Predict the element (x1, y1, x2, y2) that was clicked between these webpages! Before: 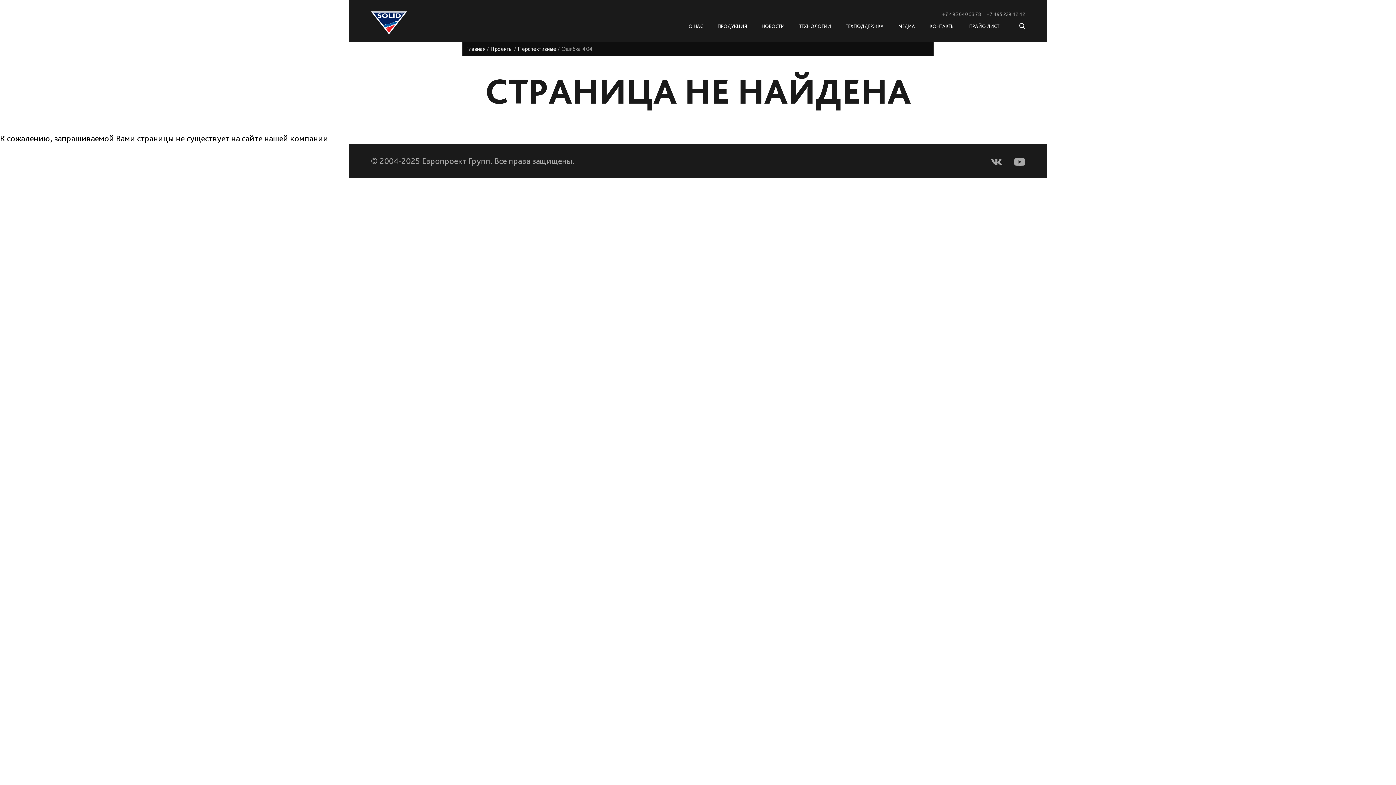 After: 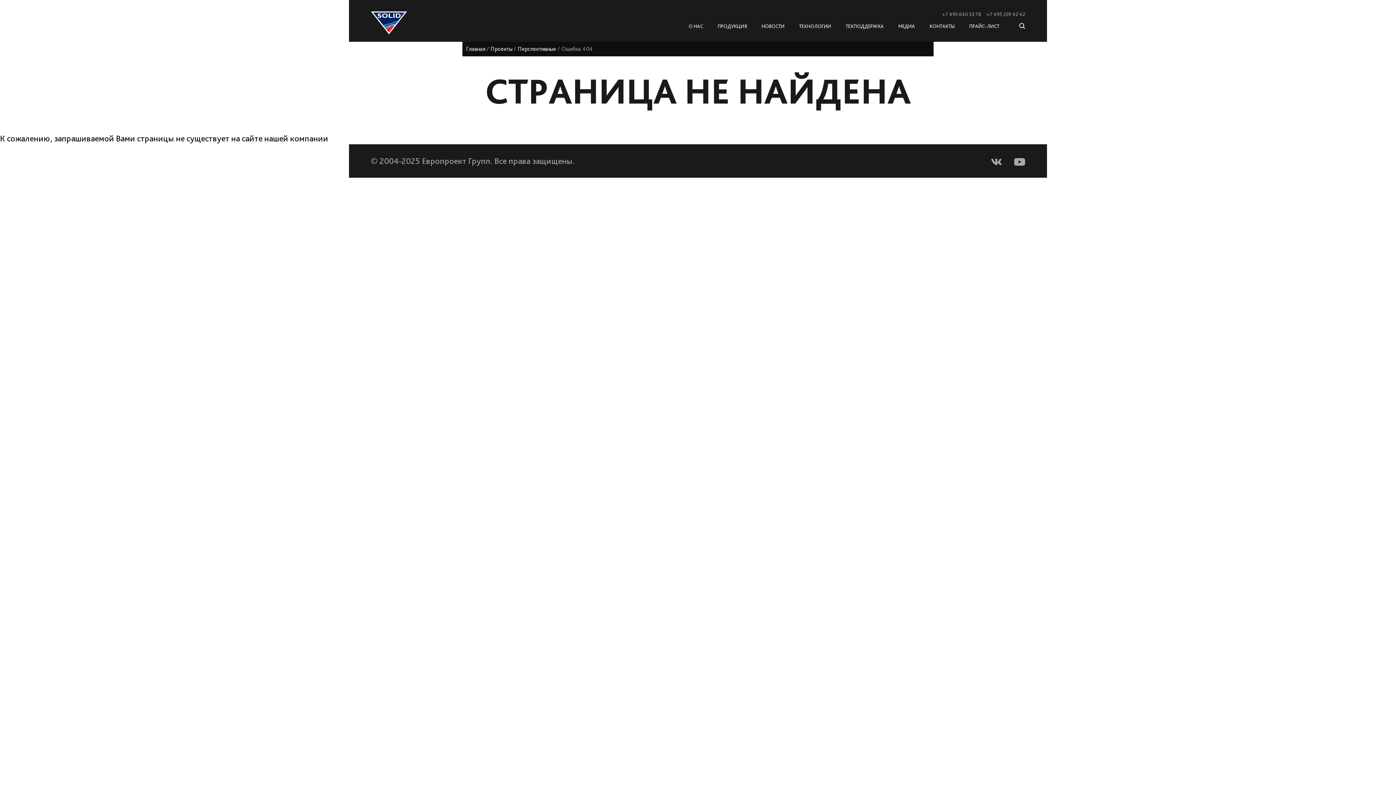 Action: bbox: (986, 11, 1025, 17) label: +7 495 229 42 42